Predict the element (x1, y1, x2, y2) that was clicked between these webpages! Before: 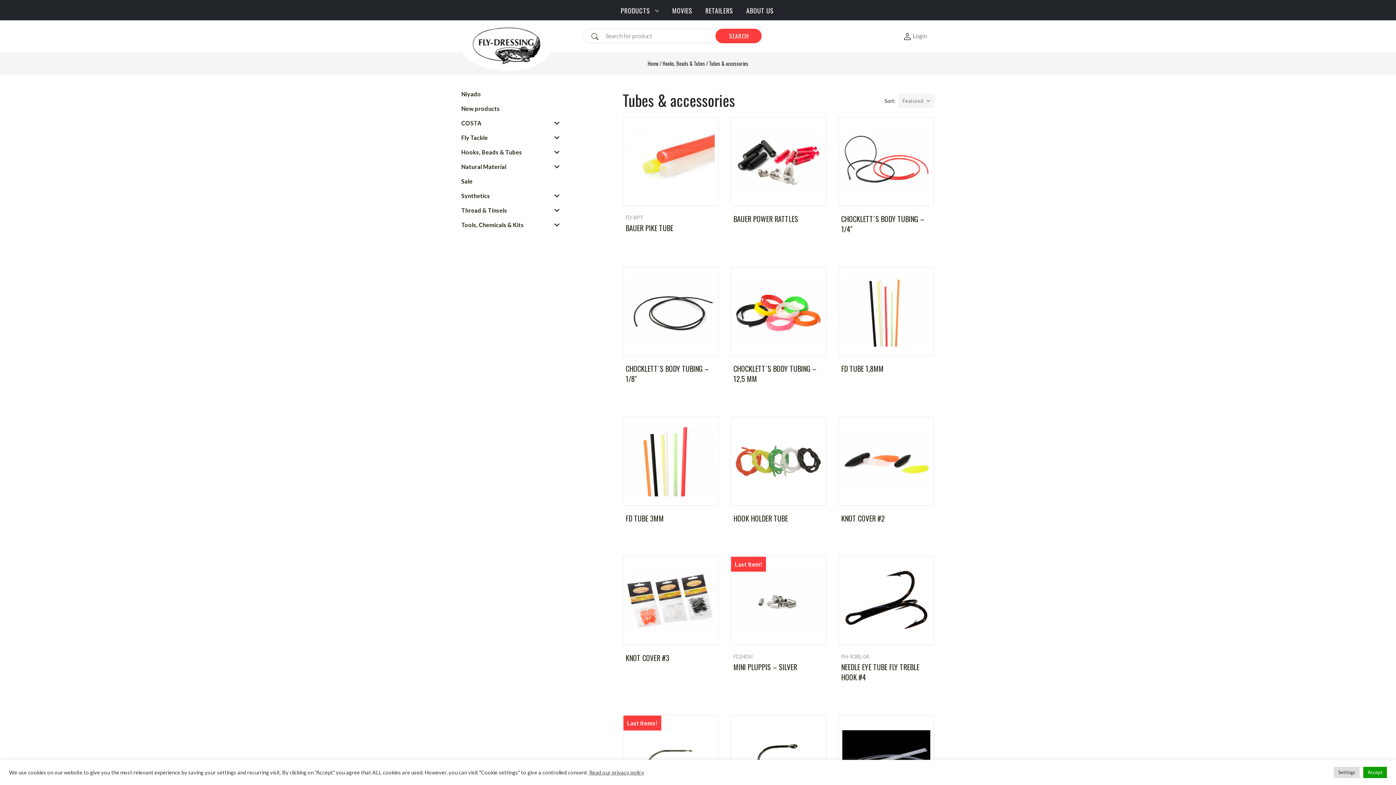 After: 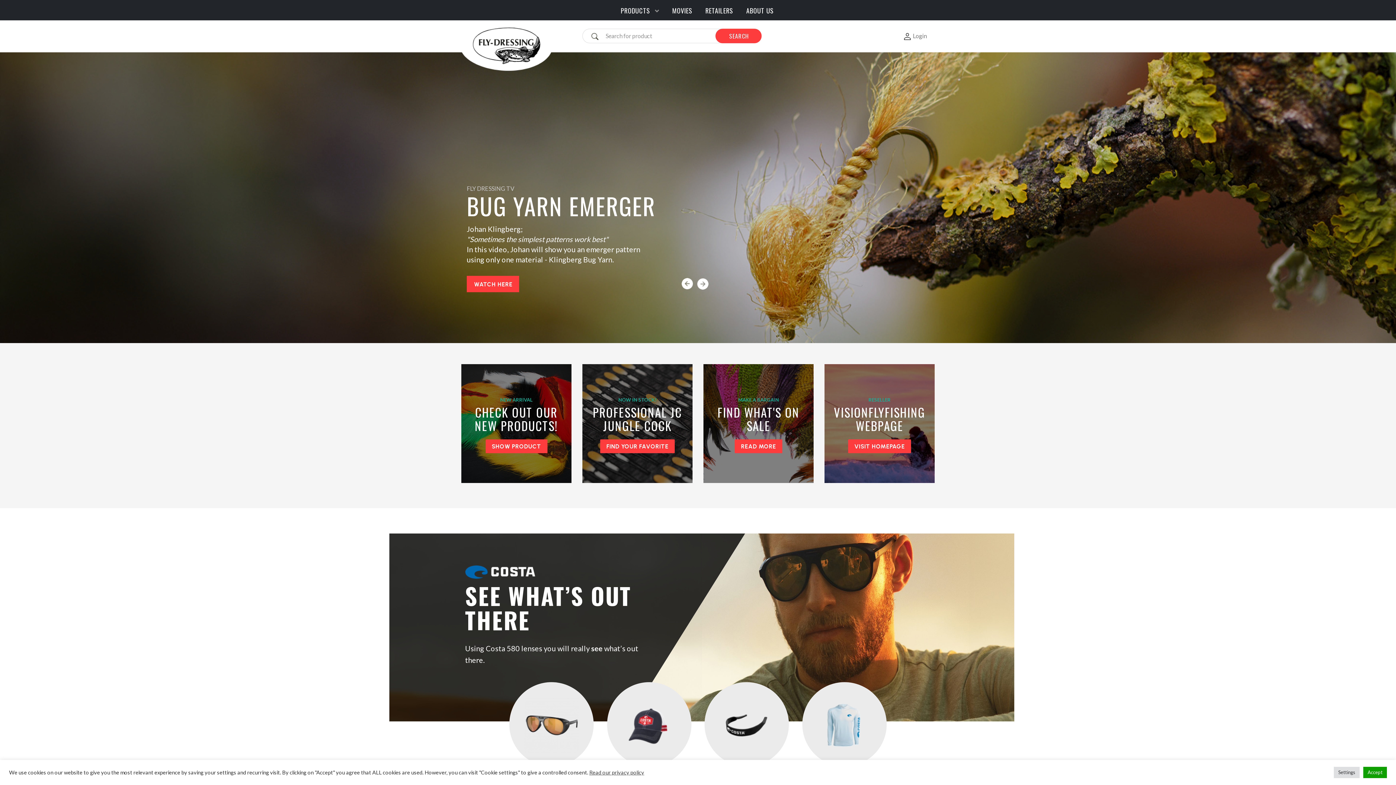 Action: bbox: (647, 59, 658, 67) label: Home